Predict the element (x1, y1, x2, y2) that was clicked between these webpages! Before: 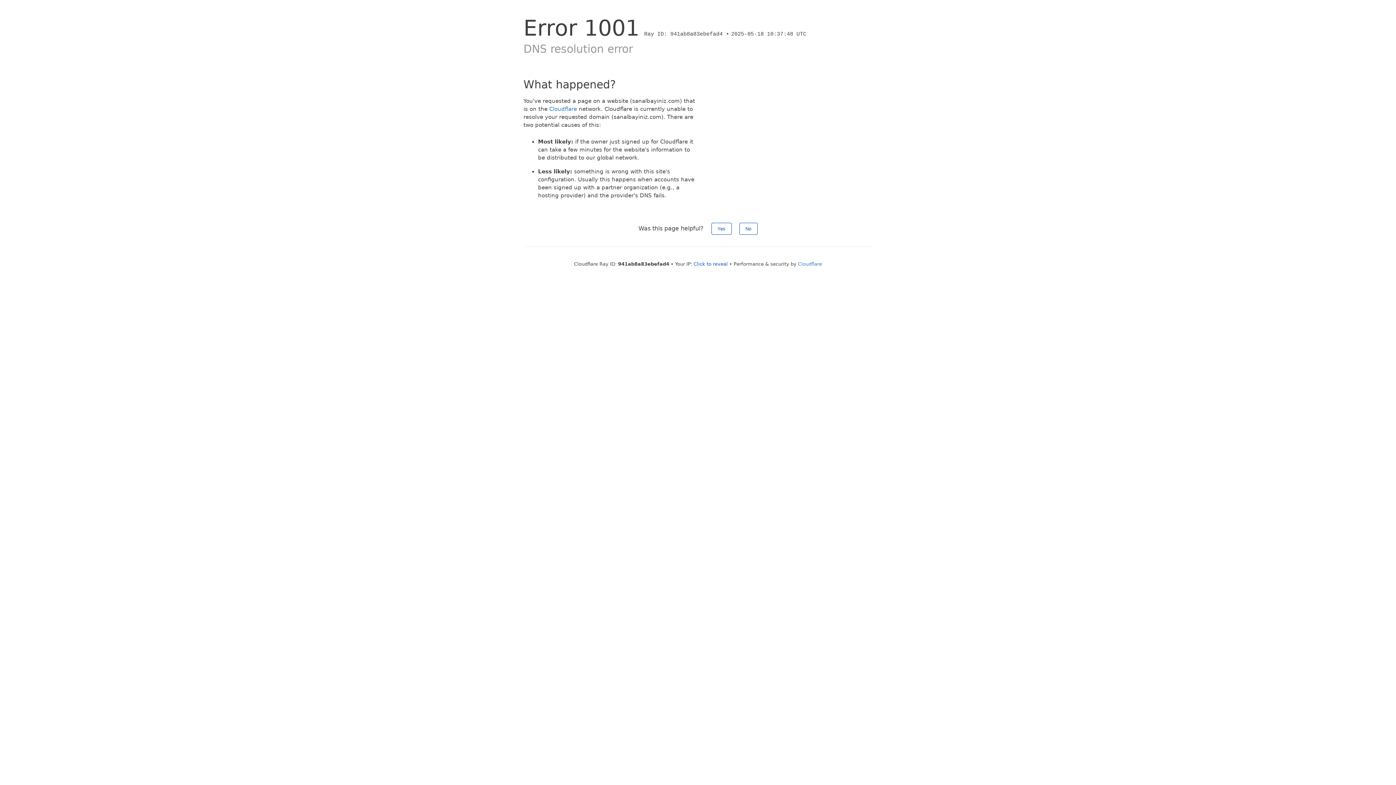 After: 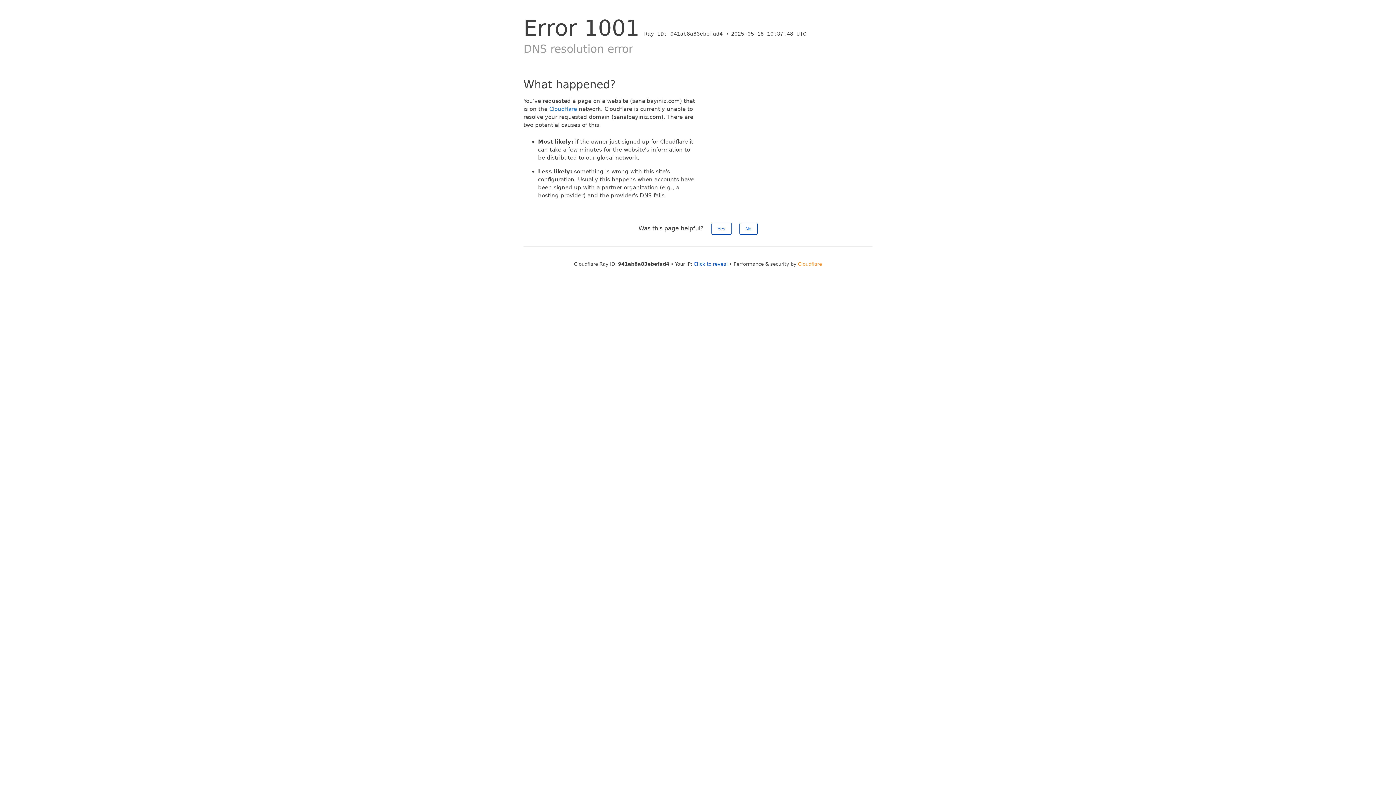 Action: label: Cloudflare bbox: (798, 261, 822, 266)